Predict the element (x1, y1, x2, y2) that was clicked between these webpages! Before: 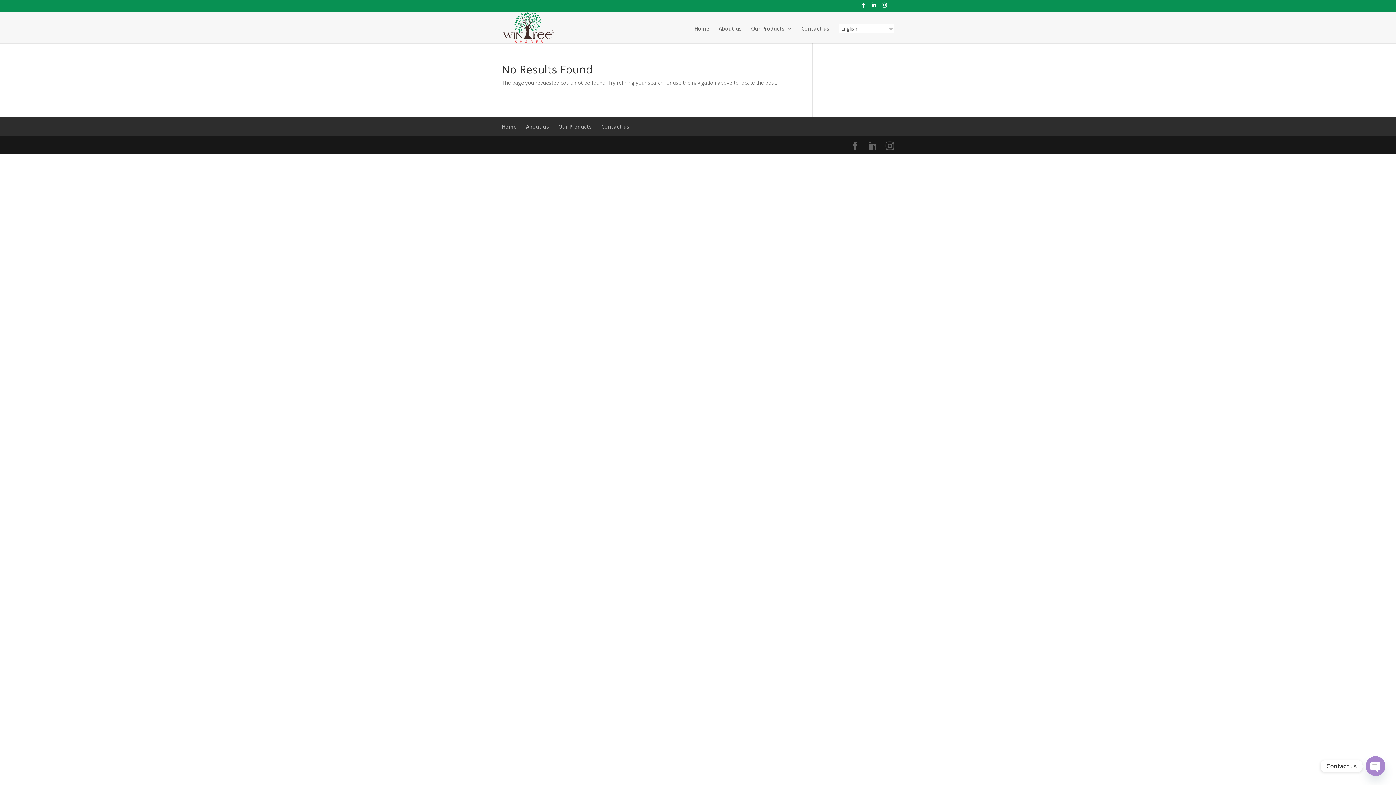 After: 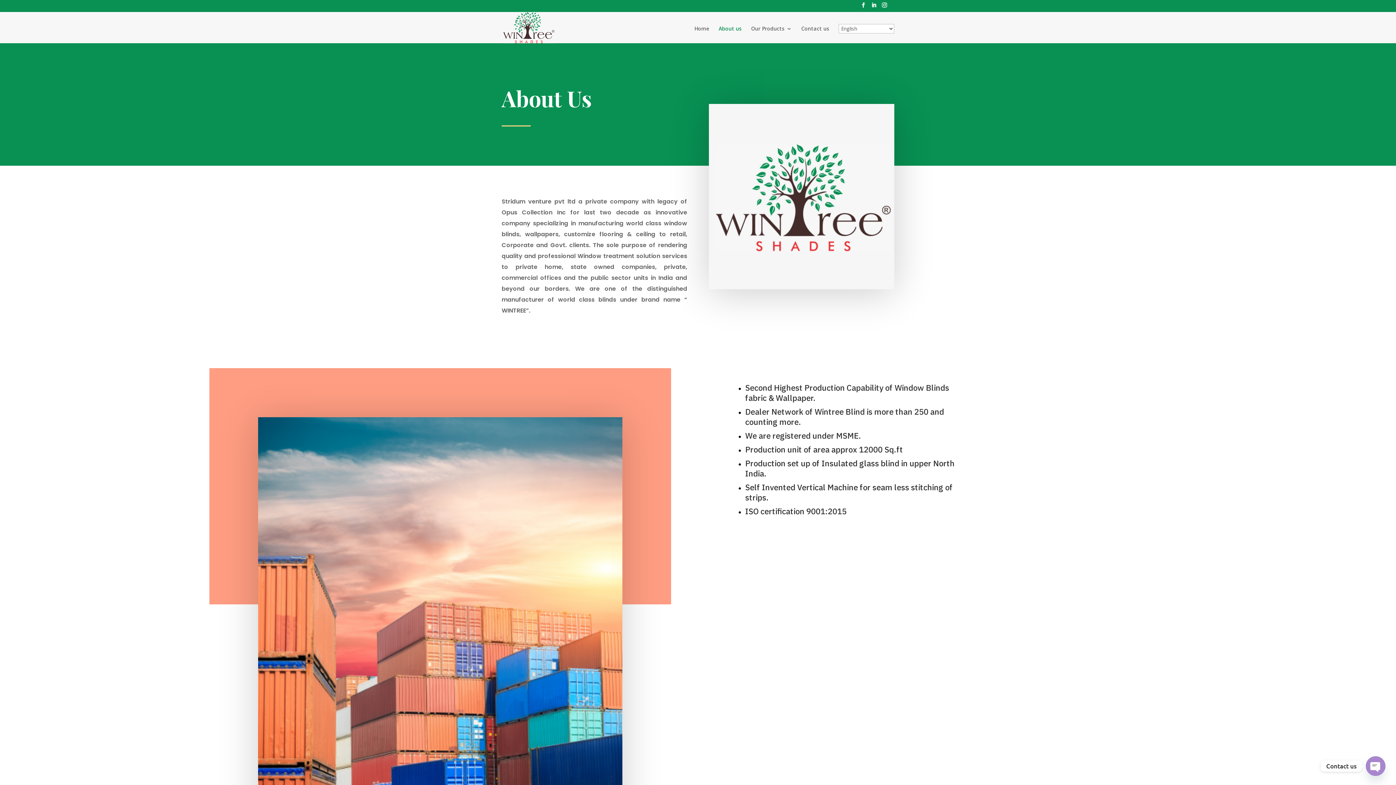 Action: label: About us bbox: (526, 123, 549, 130)